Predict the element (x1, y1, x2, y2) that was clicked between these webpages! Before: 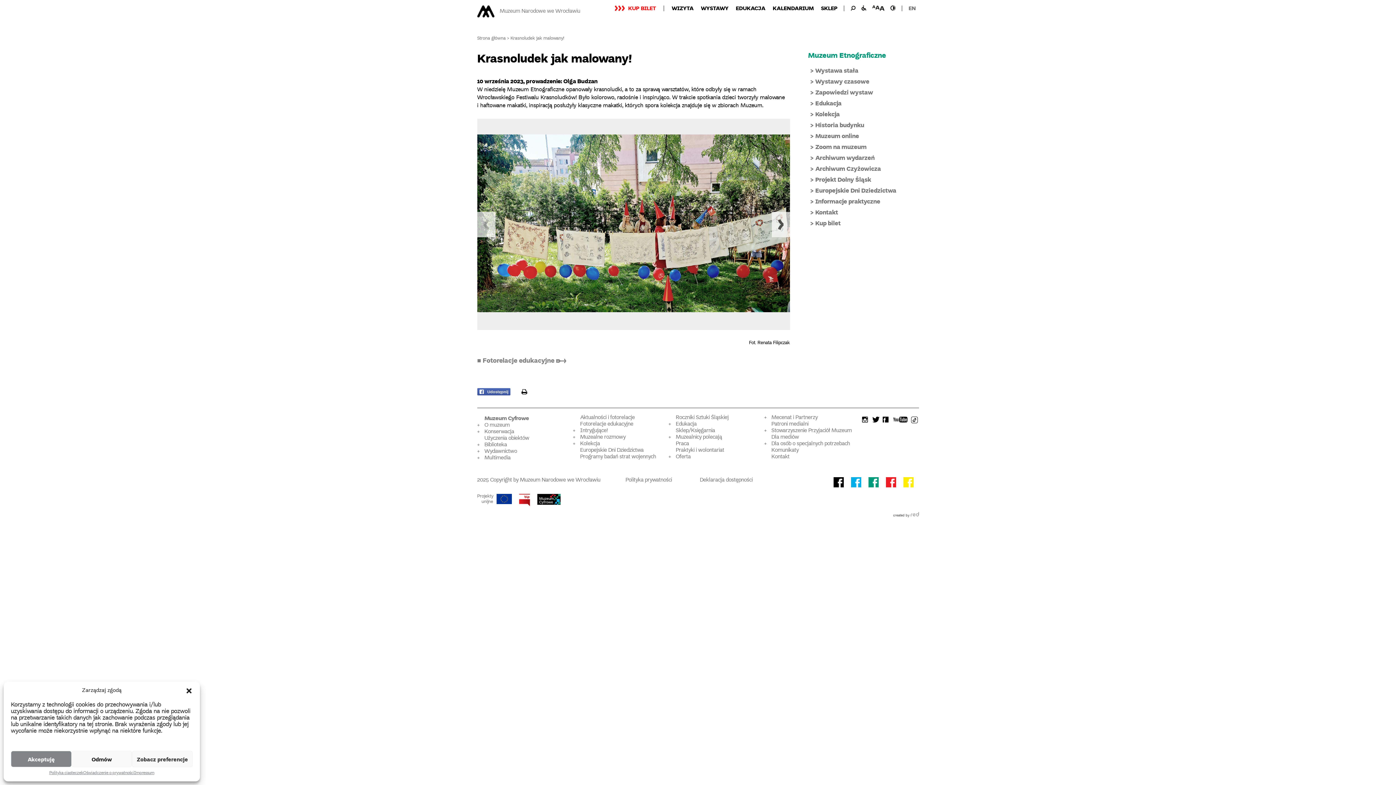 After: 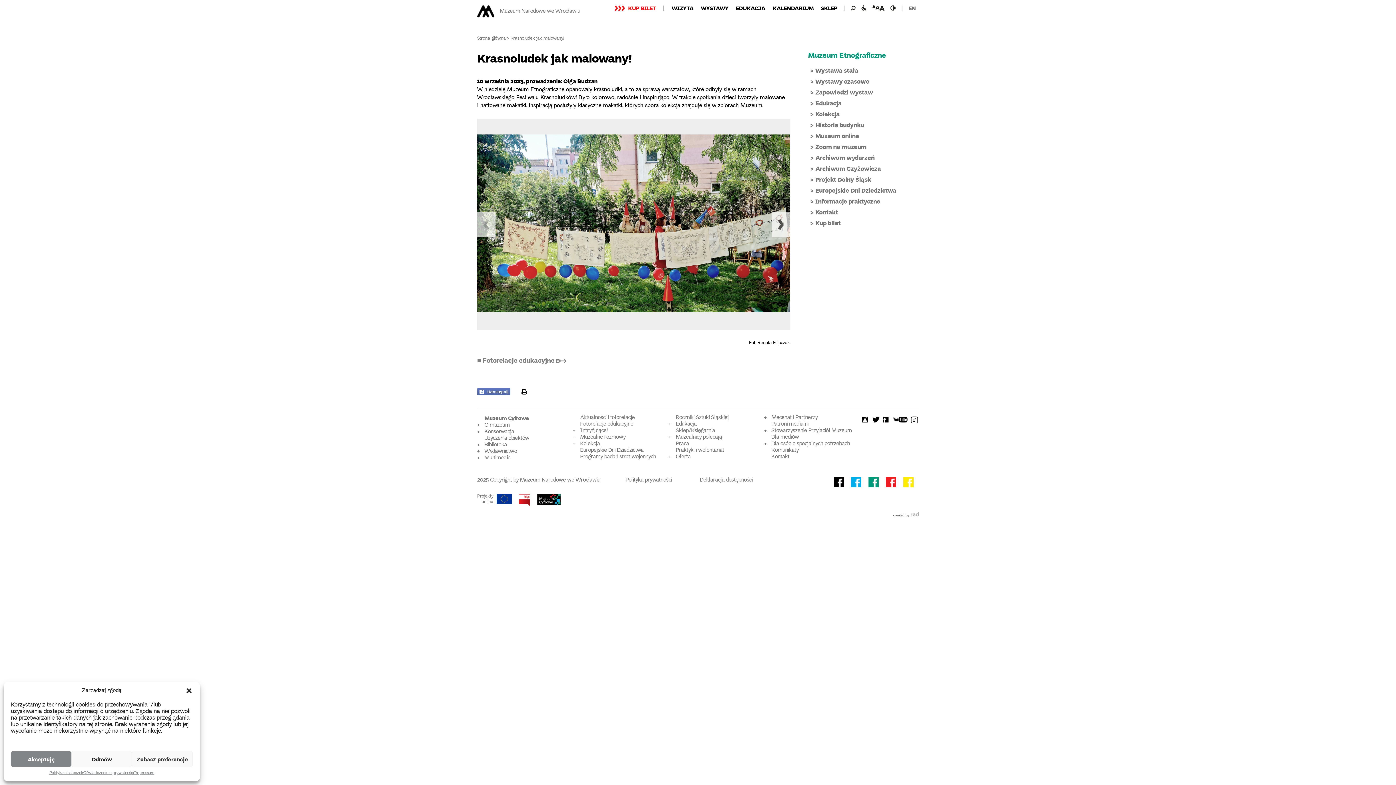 Action: label:  Udostępnij bbox: (477, 388, 510, 395)